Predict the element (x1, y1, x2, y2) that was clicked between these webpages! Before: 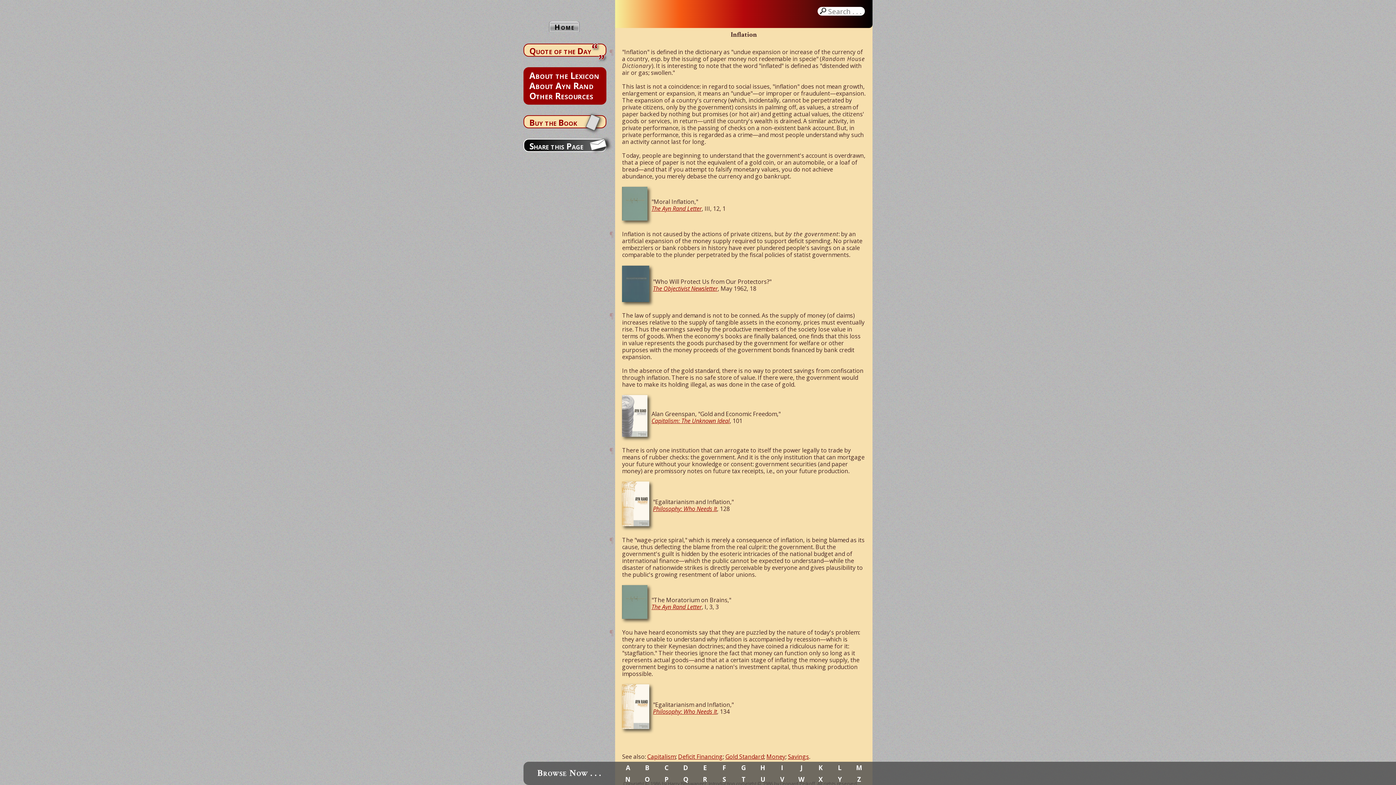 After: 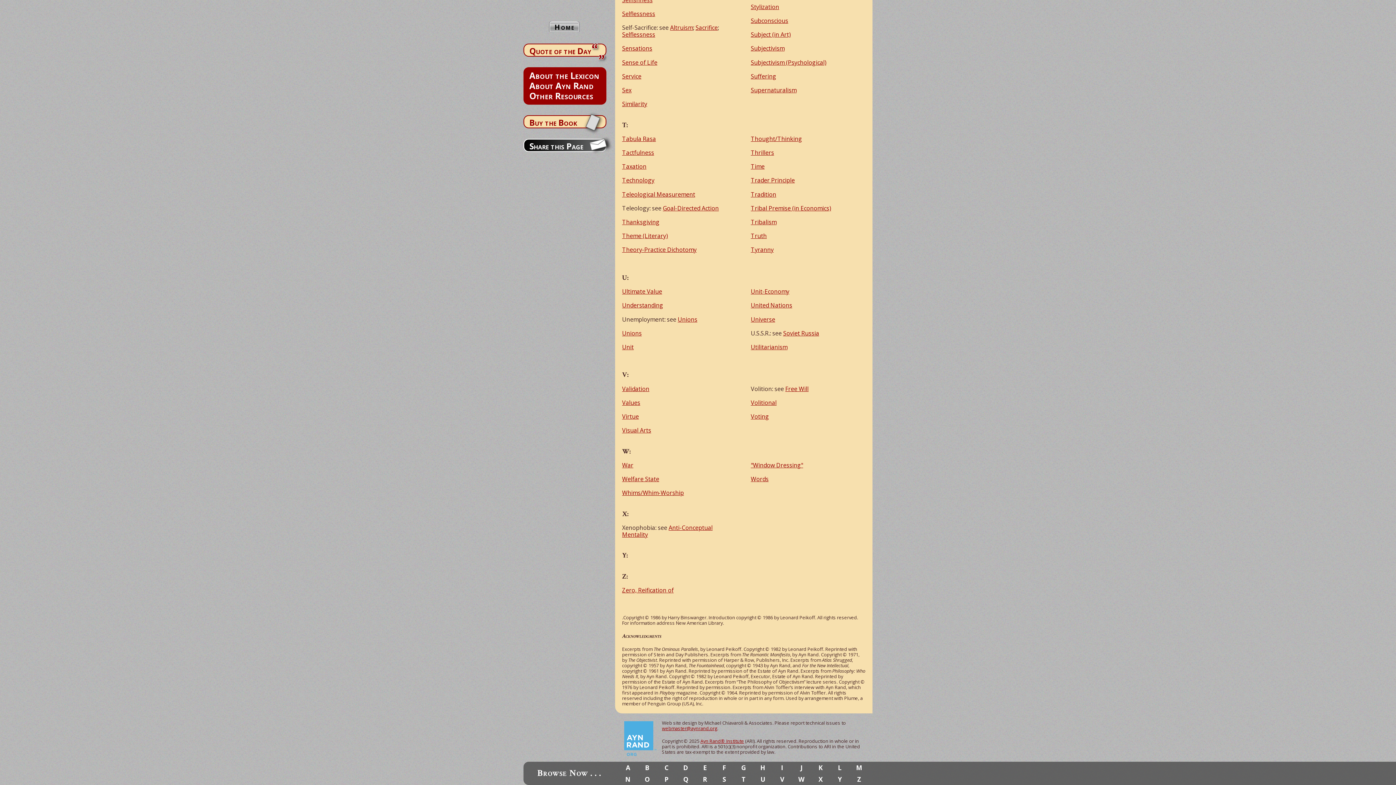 Action: label: Y bbox: (830, 773, 849, 785)